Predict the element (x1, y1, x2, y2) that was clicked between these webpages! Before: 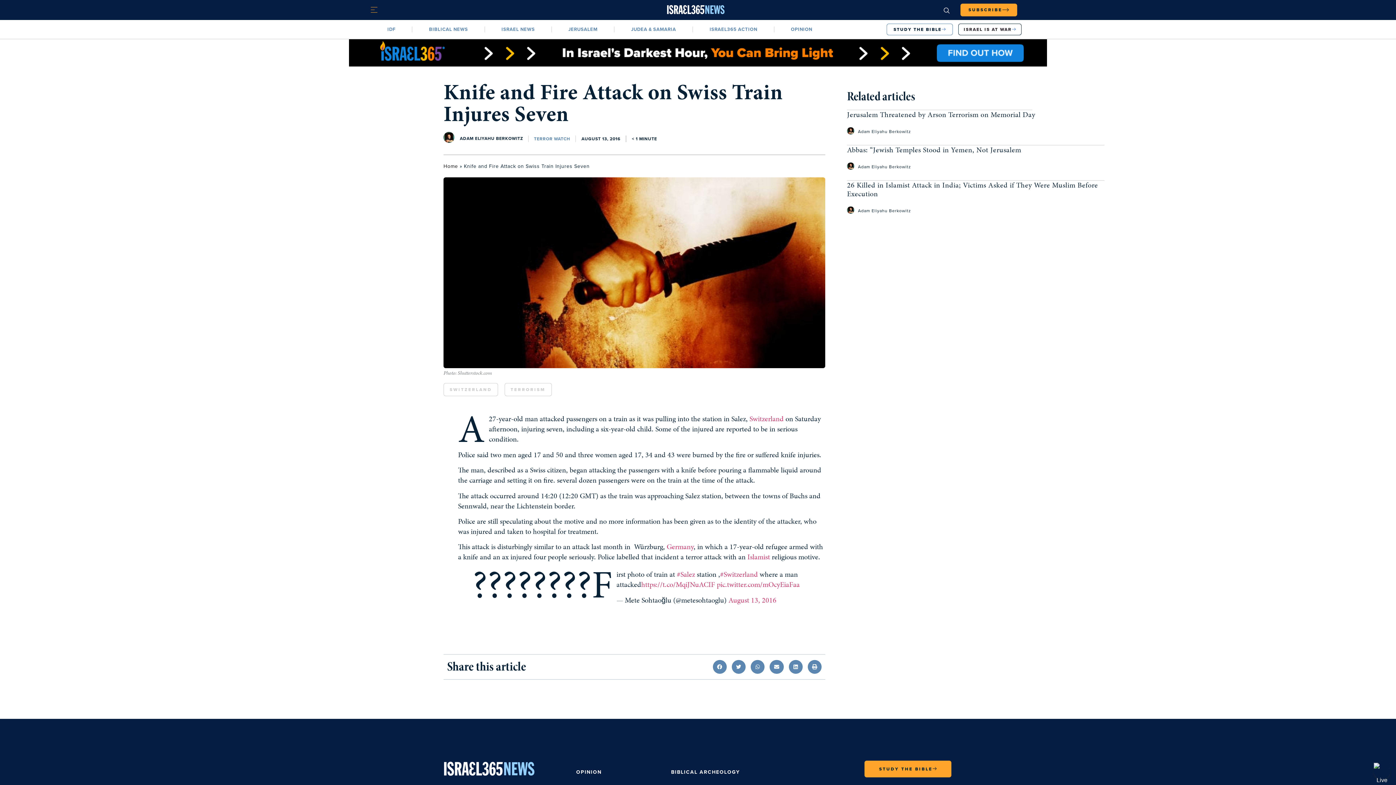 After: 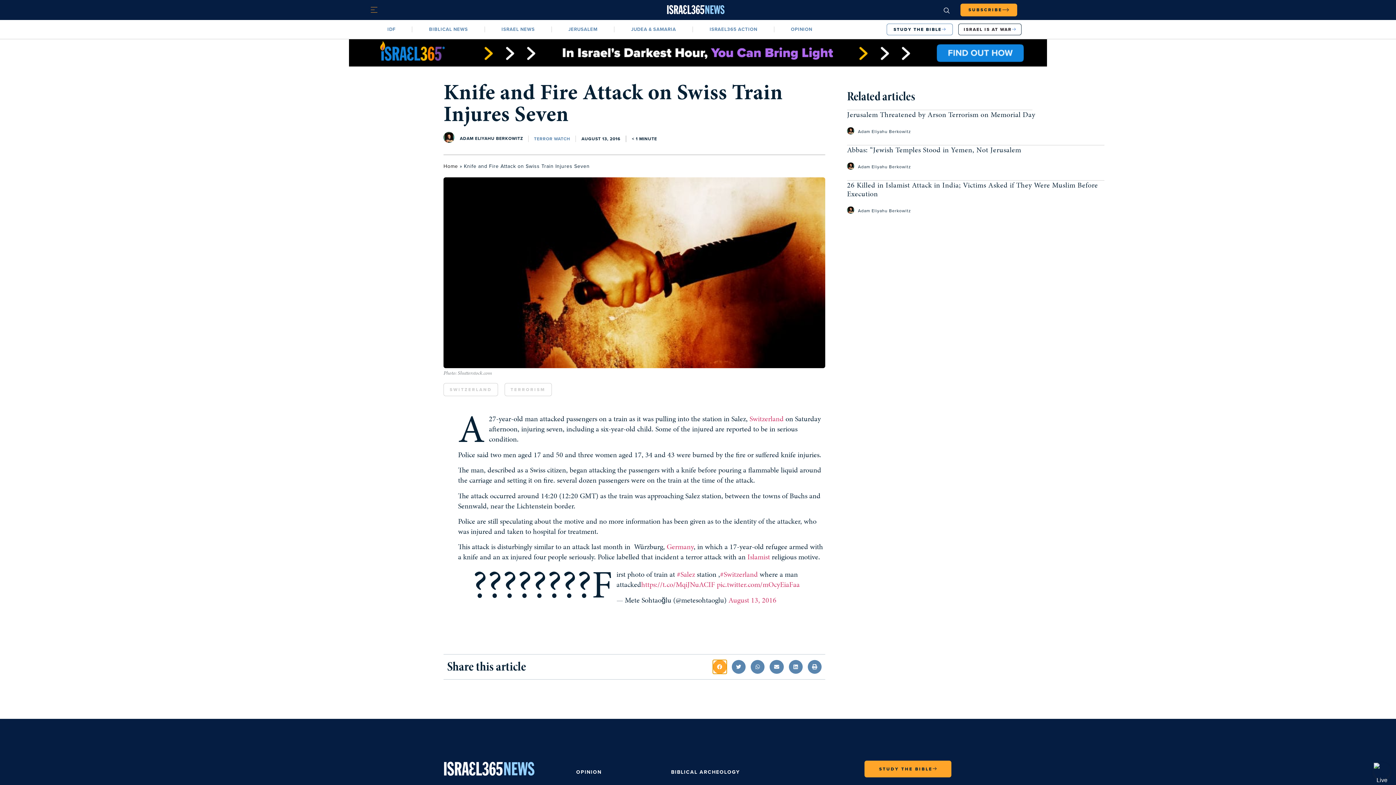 Action: label: Share on facebook bbox: (712, 660, 726, 674)